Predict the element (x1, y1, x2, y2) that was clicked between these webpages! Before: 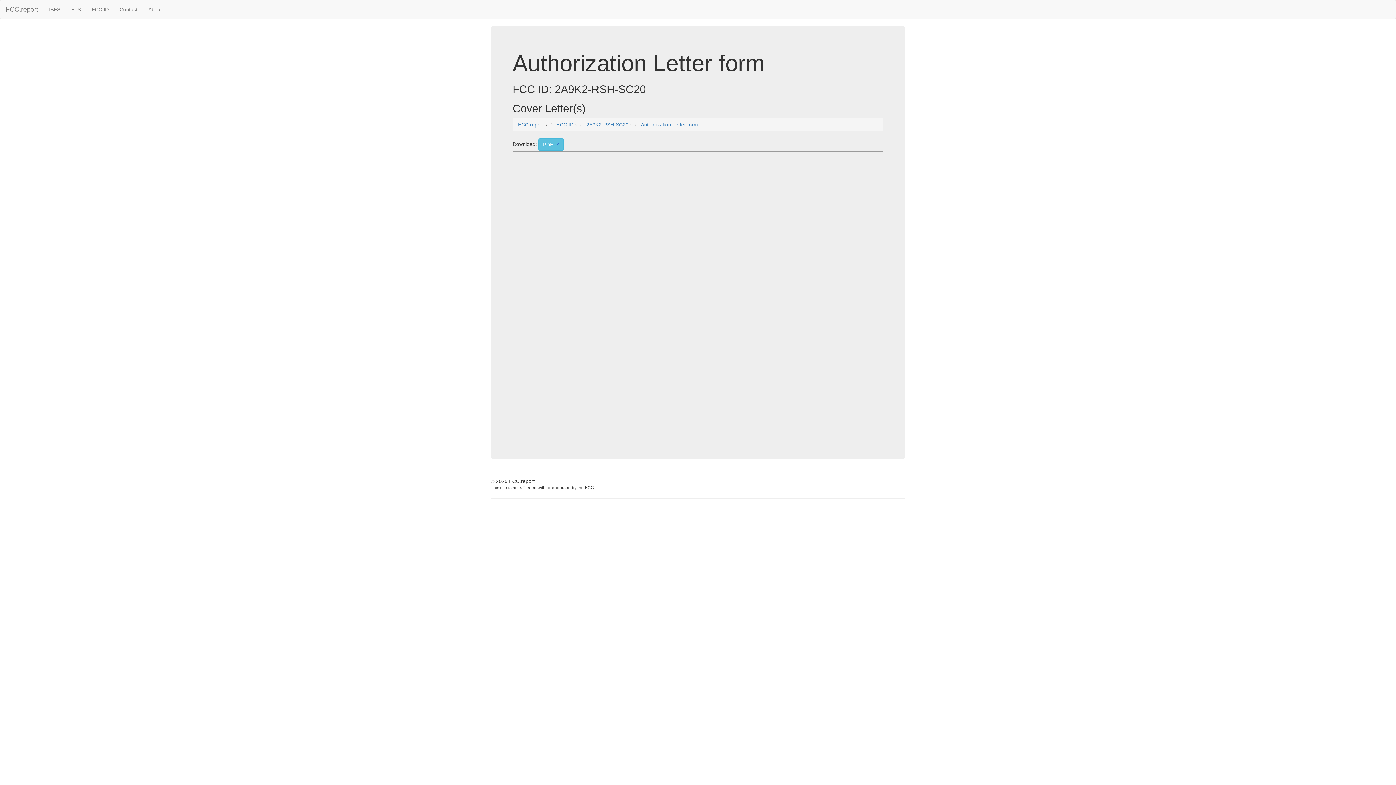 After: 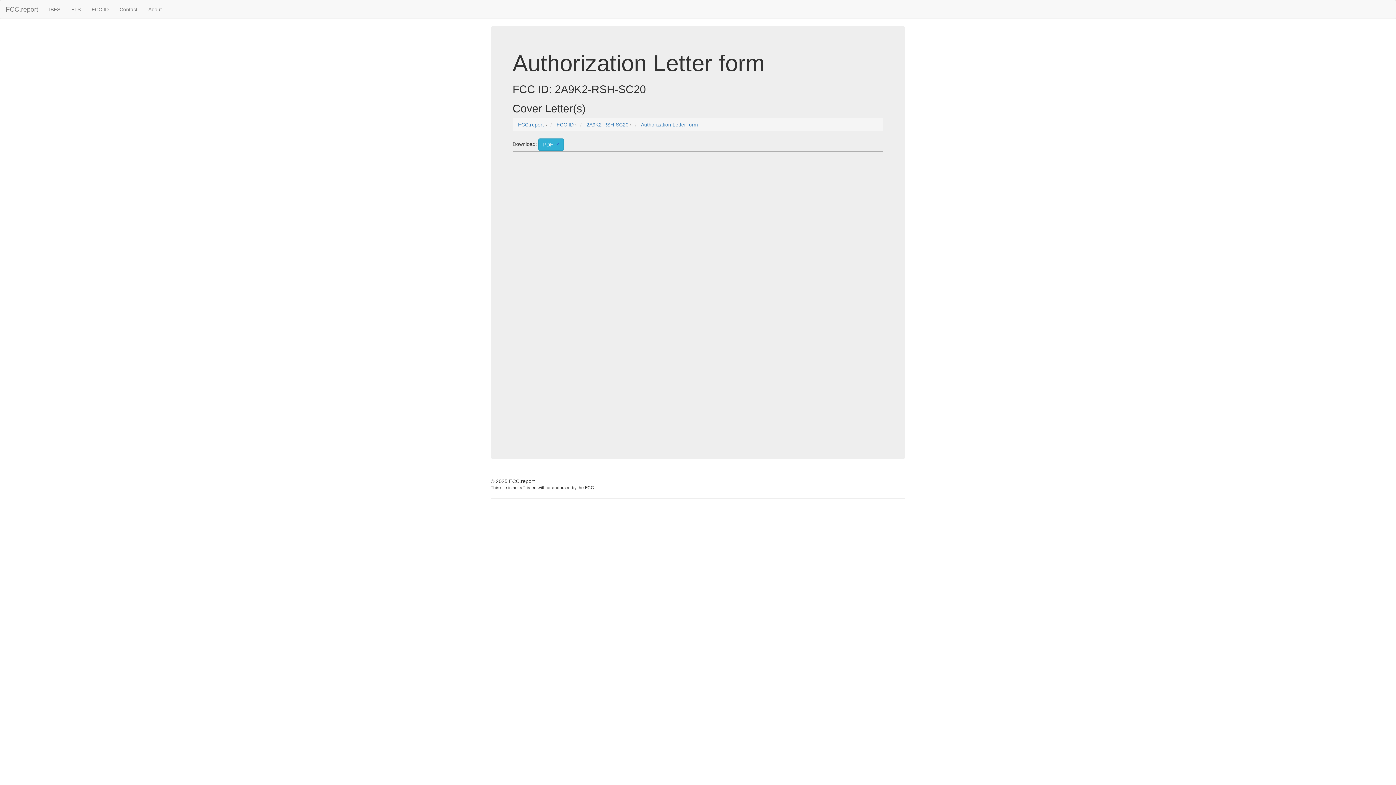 Action: bbox: (538, 138, 564, 150) label: PDF 